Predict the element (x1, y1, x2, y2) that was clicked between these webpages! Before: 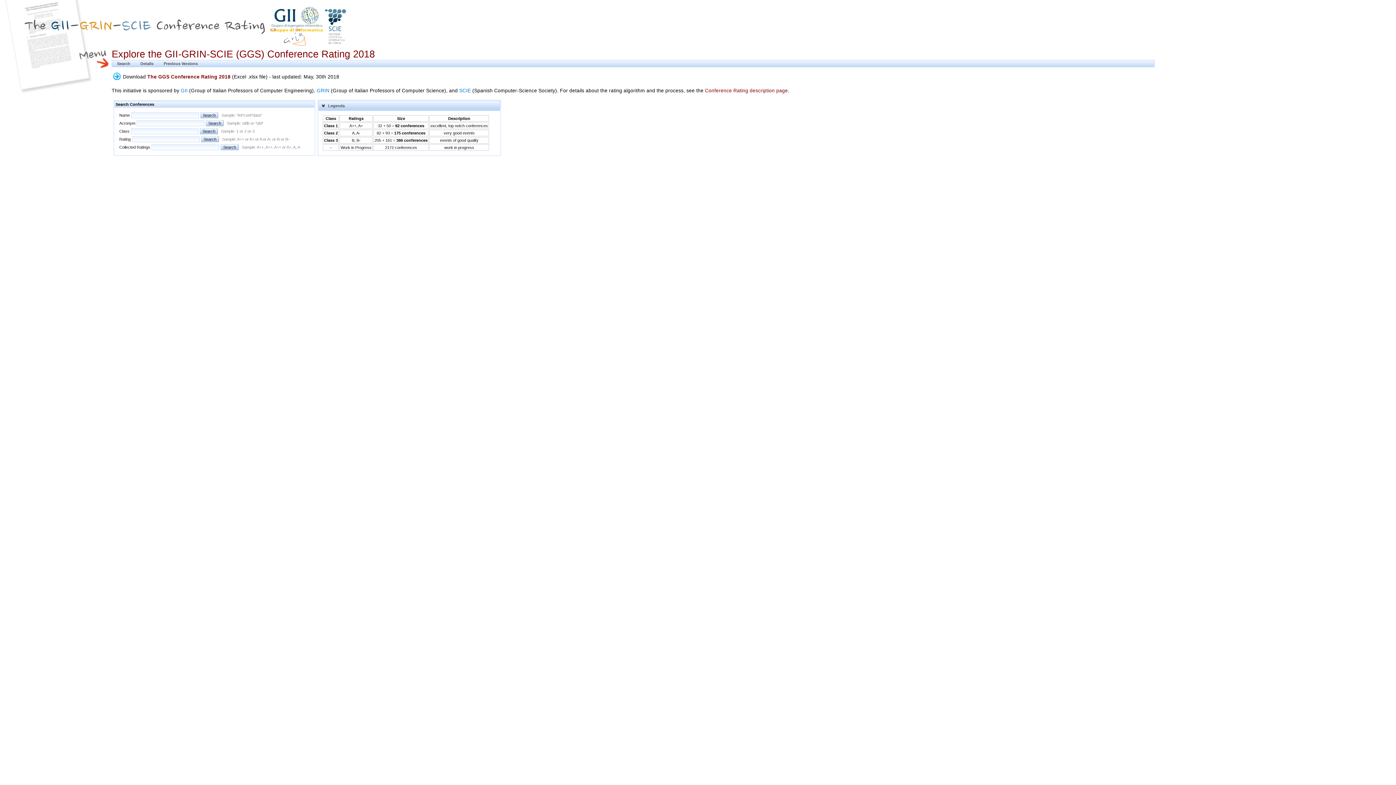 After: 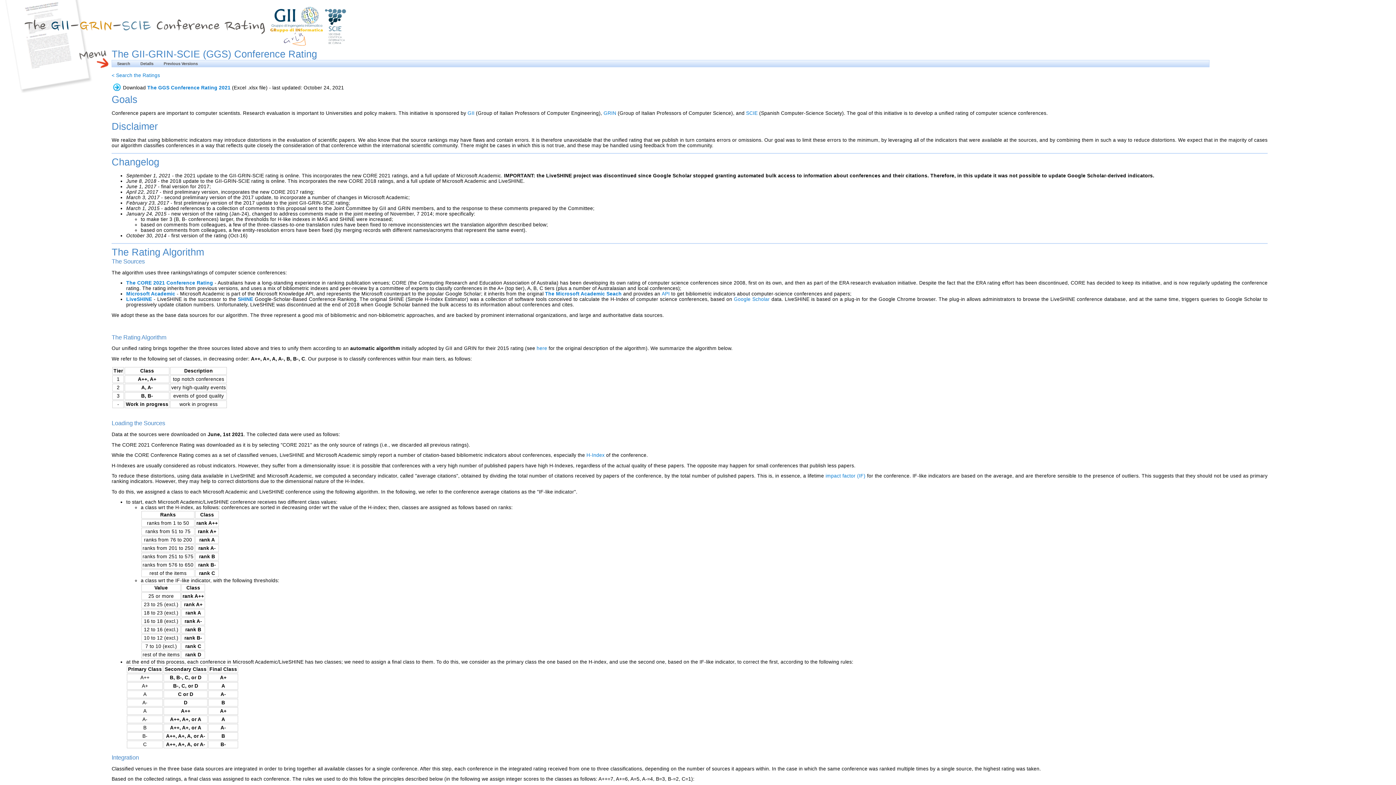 Action: label: Conference Rating description page bbox: (705, 87, 788, 93)